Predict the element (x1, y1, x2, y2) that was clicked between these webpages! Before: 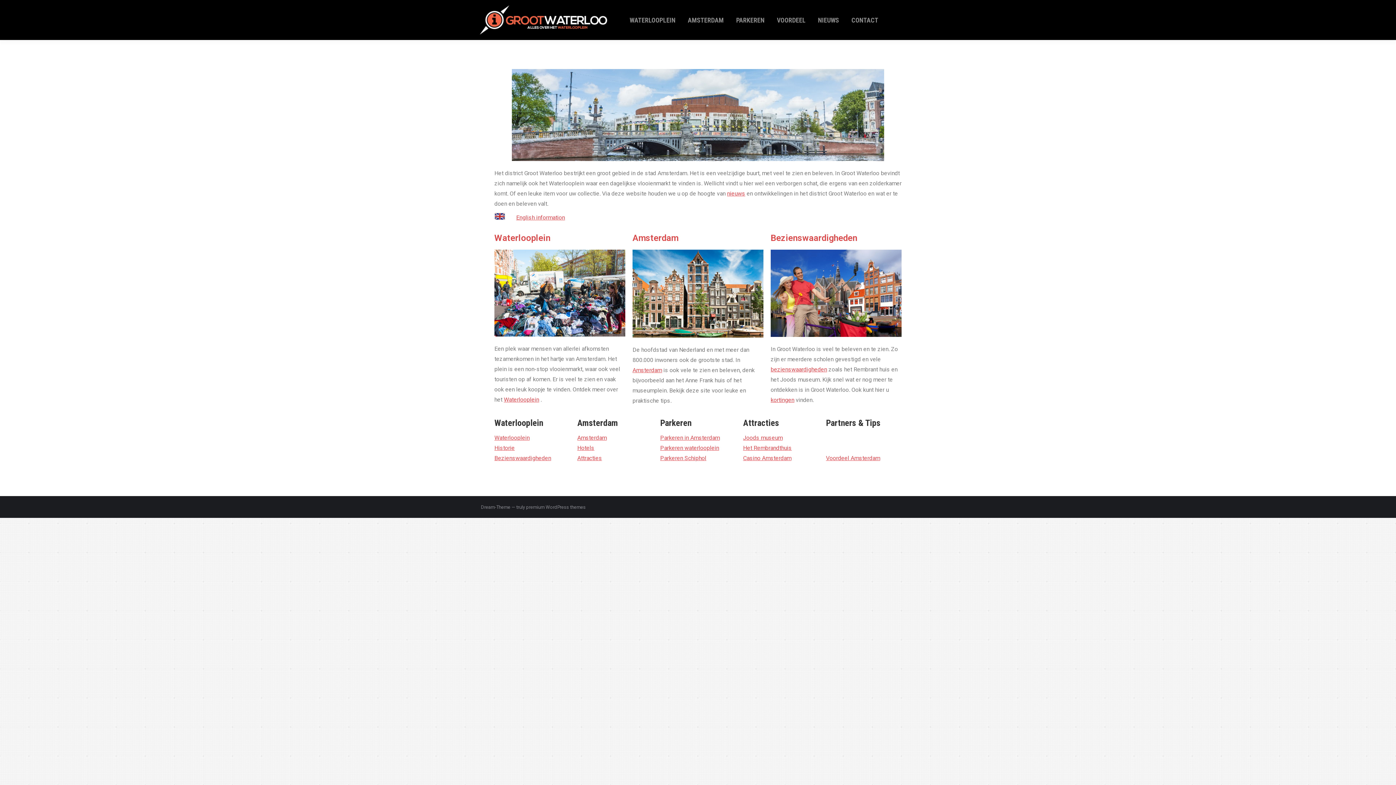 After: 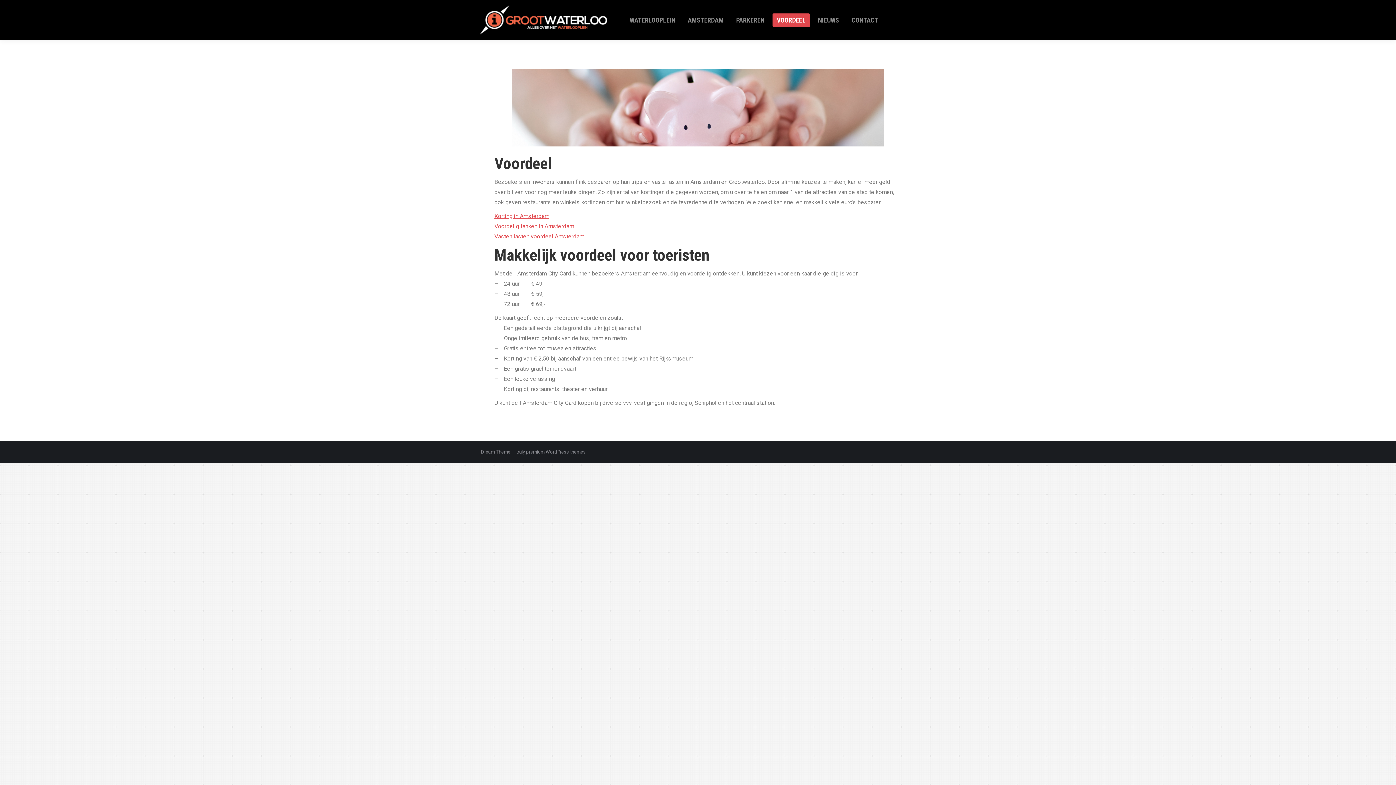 Action: label: VOORDEEL bbox: (772, 13, 810, 26)